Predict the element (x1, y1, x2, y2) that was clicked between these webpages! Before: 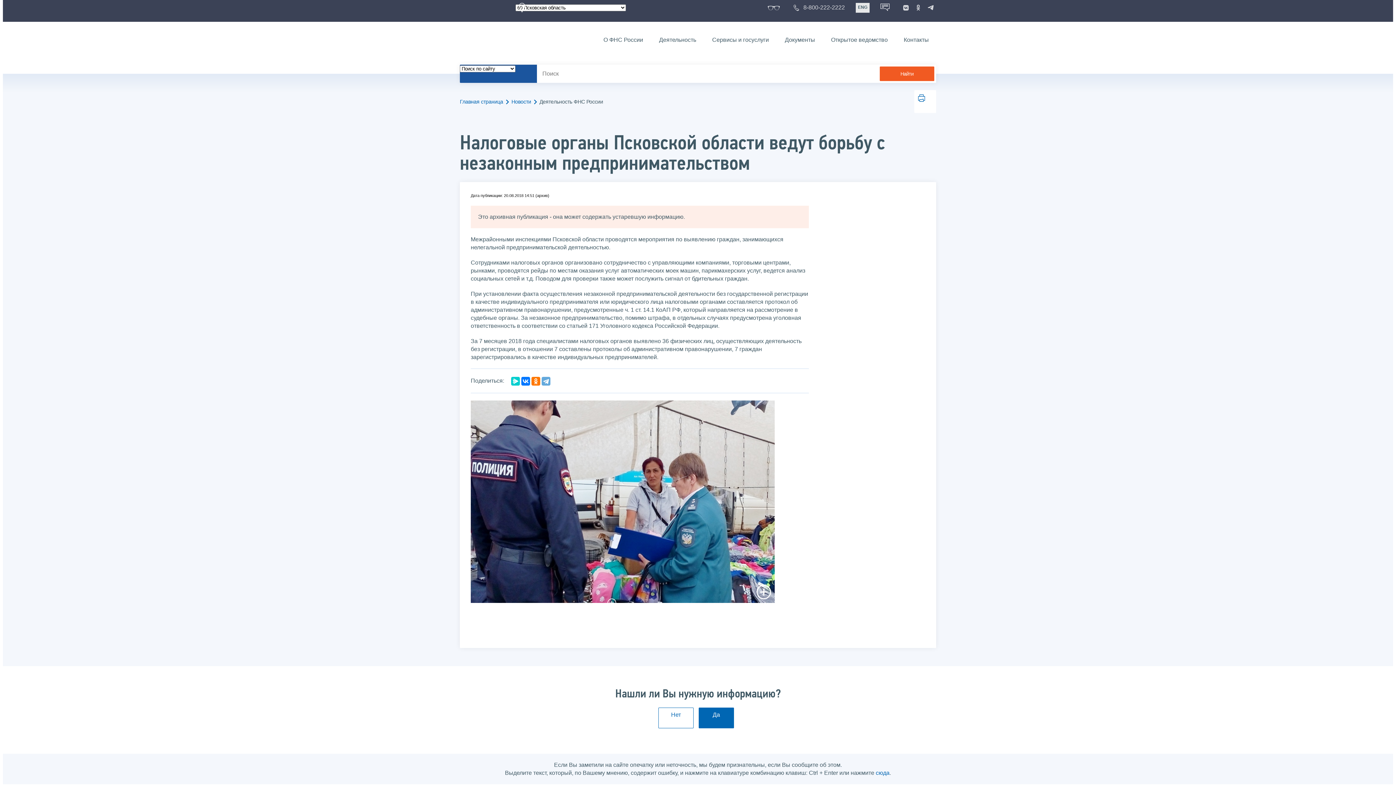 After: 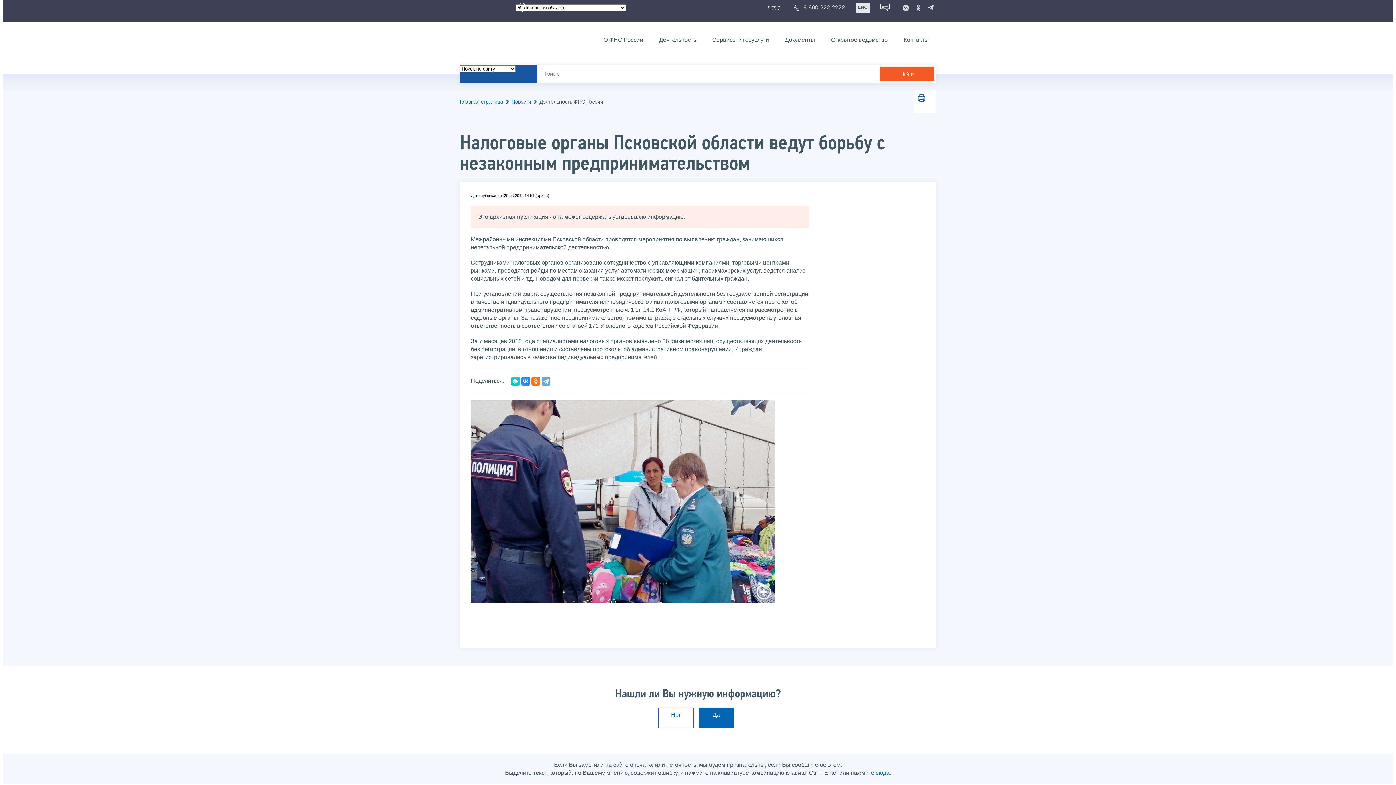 Action: bbox: (521, 376, 530, 385)